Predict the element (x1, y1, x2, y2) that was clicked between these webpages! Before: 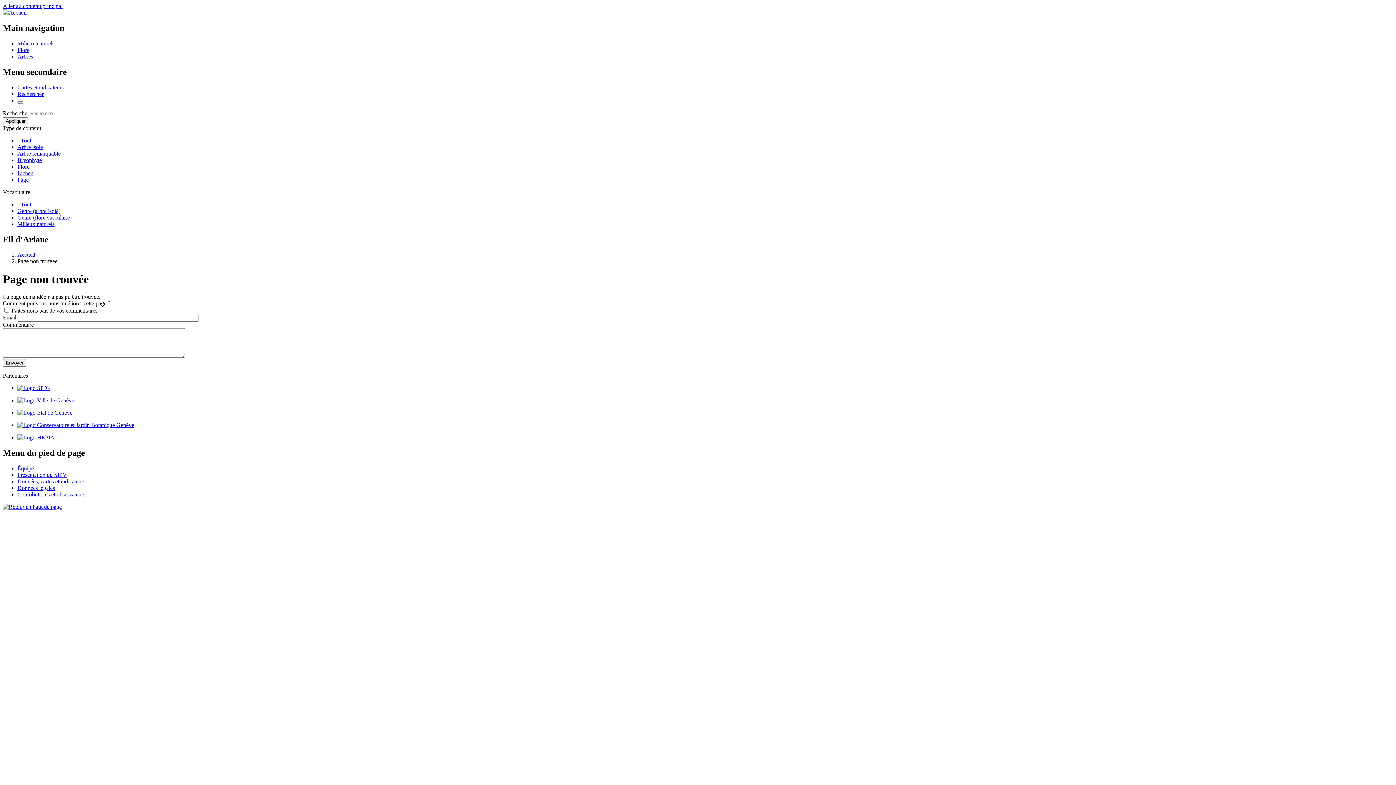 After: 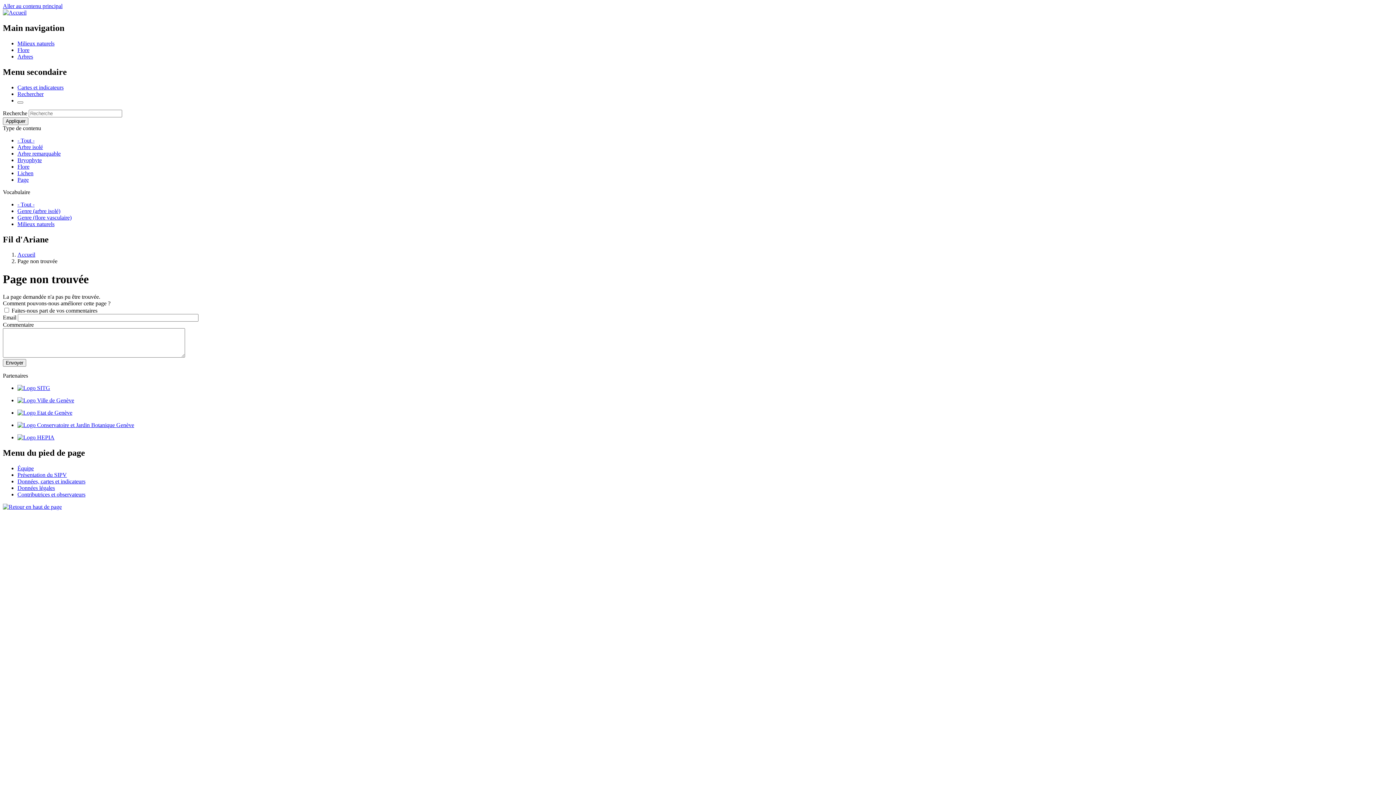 Action: label: Aller au contenu principal bbox: (2, 2, 62, 9)